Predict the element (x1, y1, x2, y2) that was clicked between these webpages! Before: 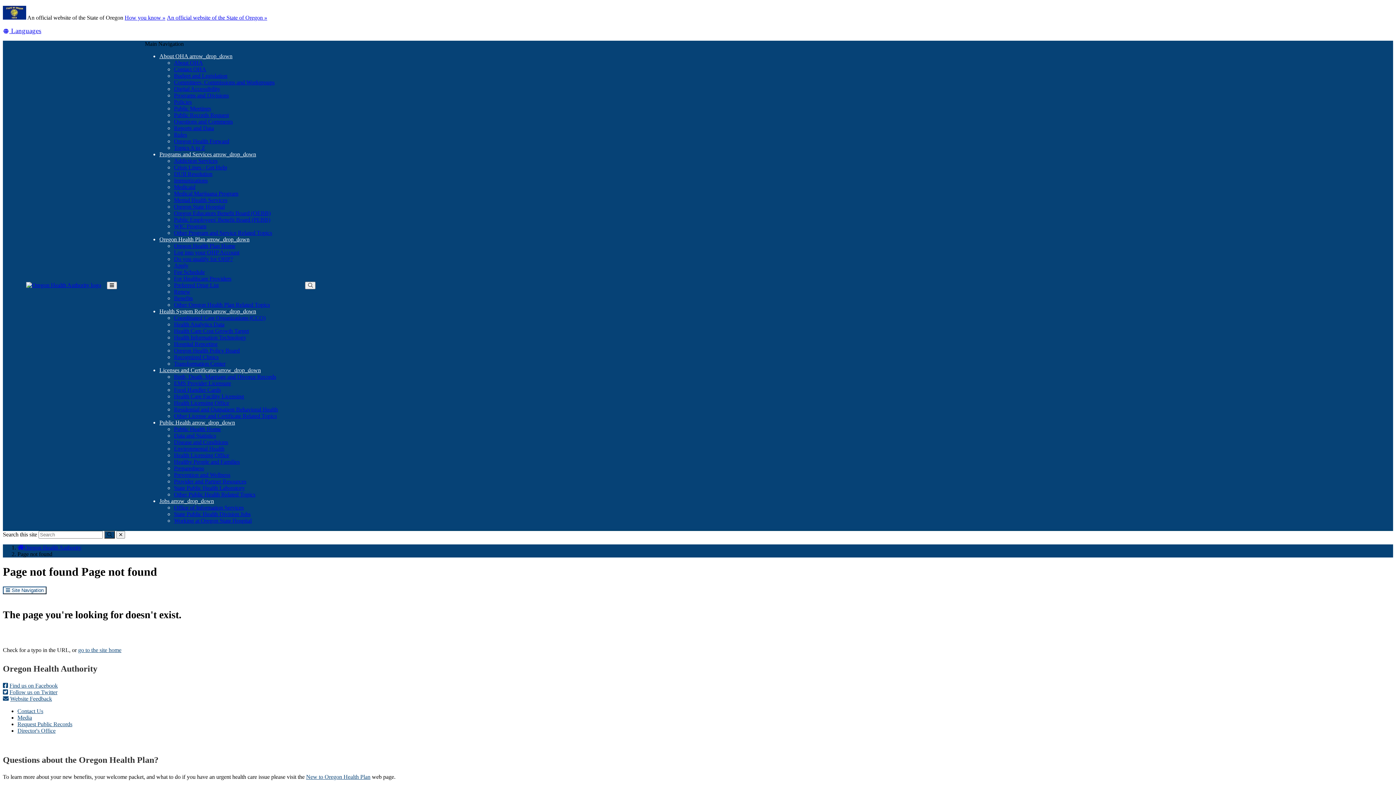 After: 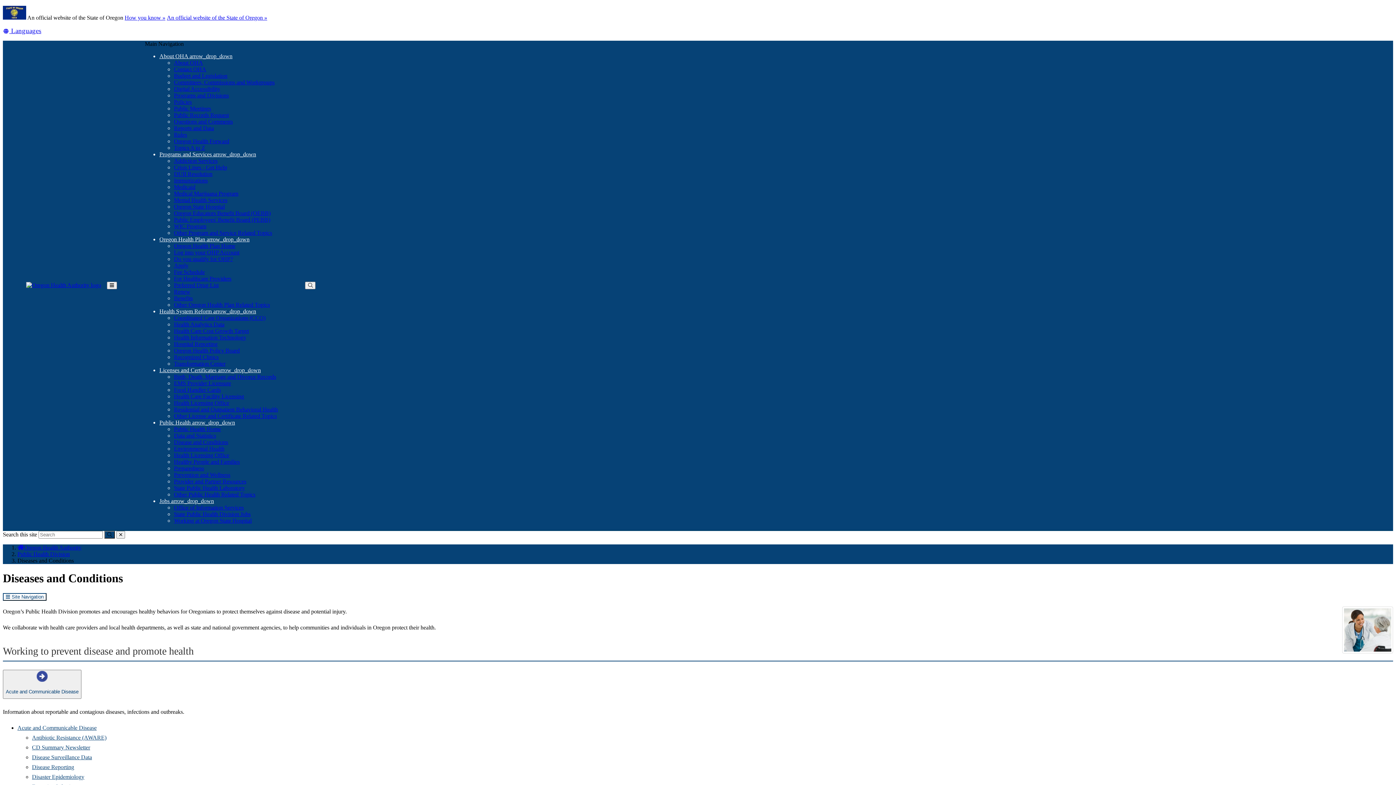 Action: bbox: (173, 439, 228, 445) label: Disease and Conditions